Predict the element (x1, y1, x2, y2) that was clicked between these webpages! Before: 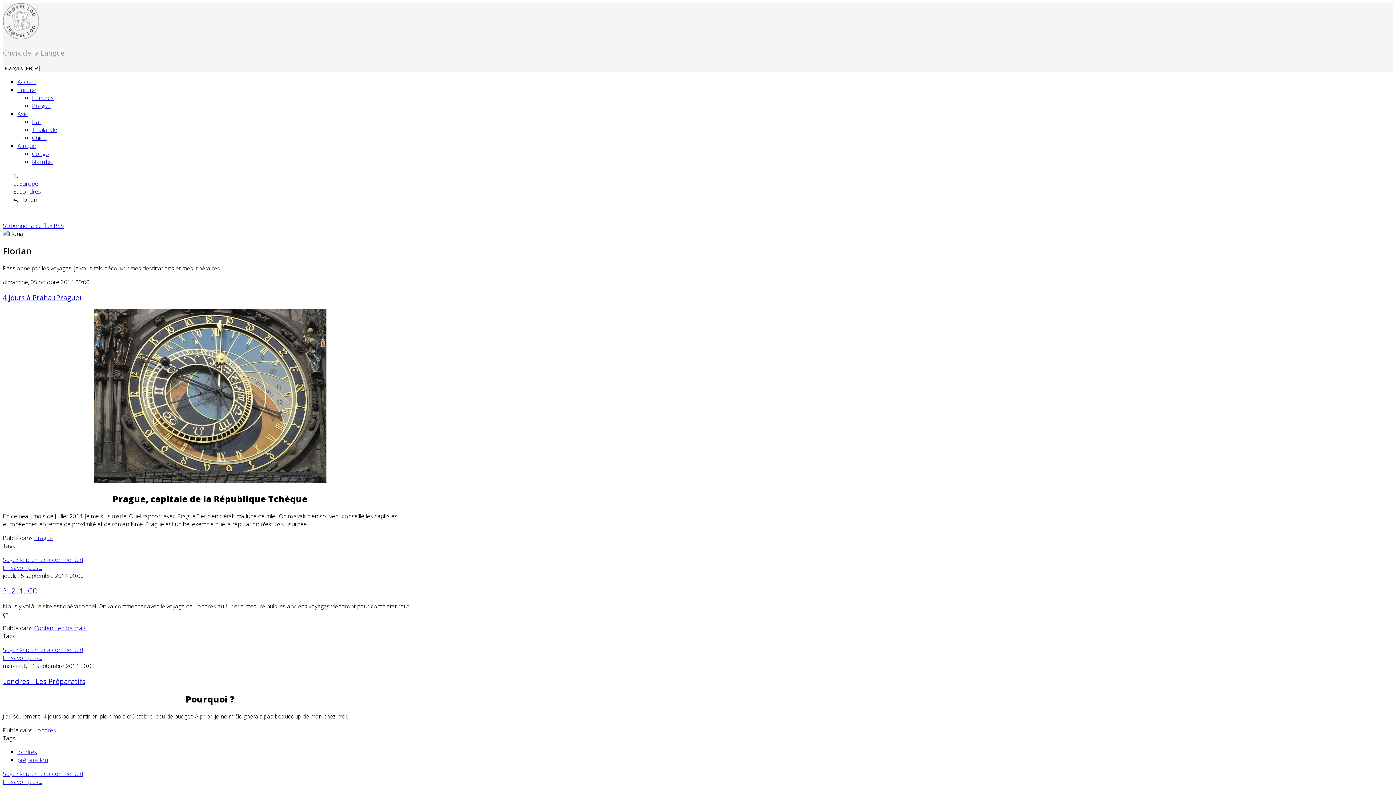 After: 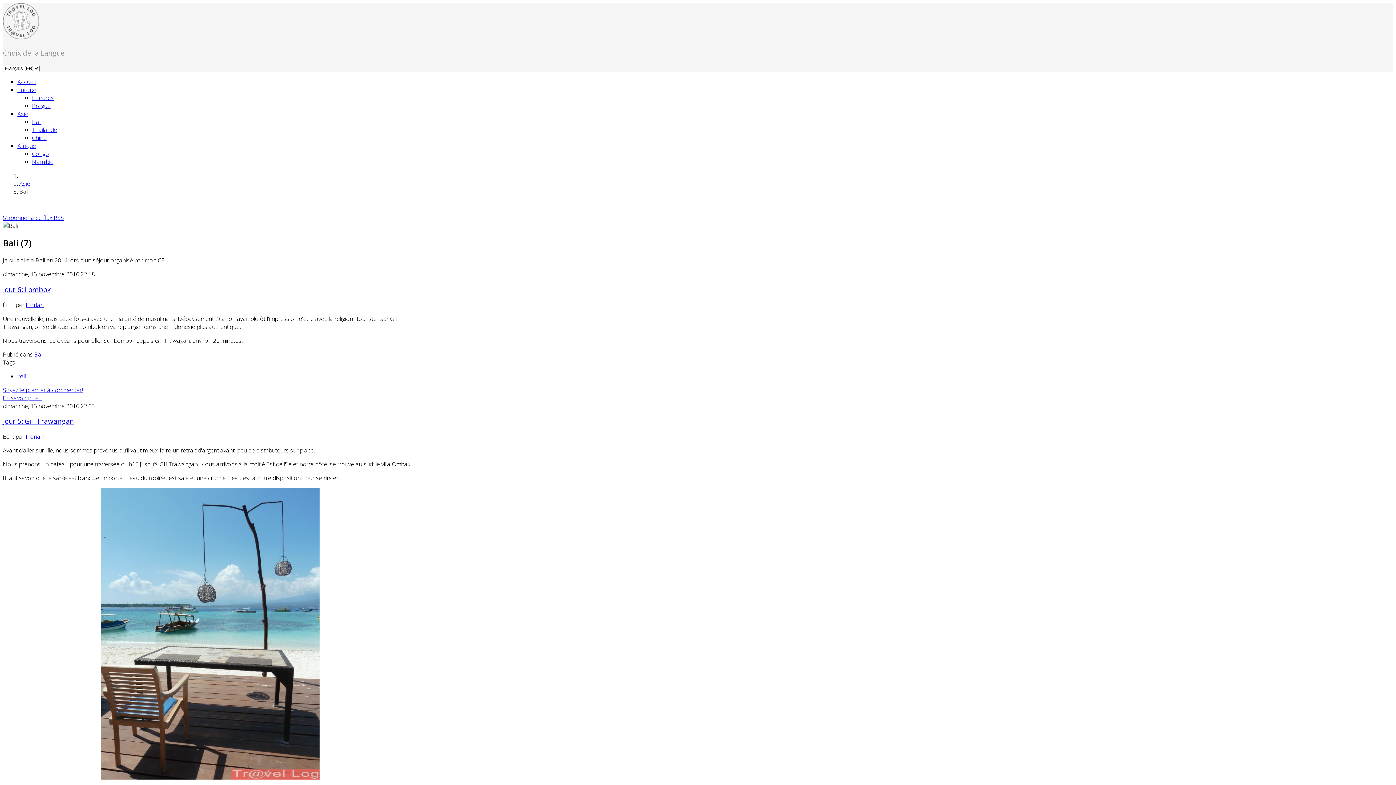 Action: bbox: (32, 117, 41, 125) label: Bali